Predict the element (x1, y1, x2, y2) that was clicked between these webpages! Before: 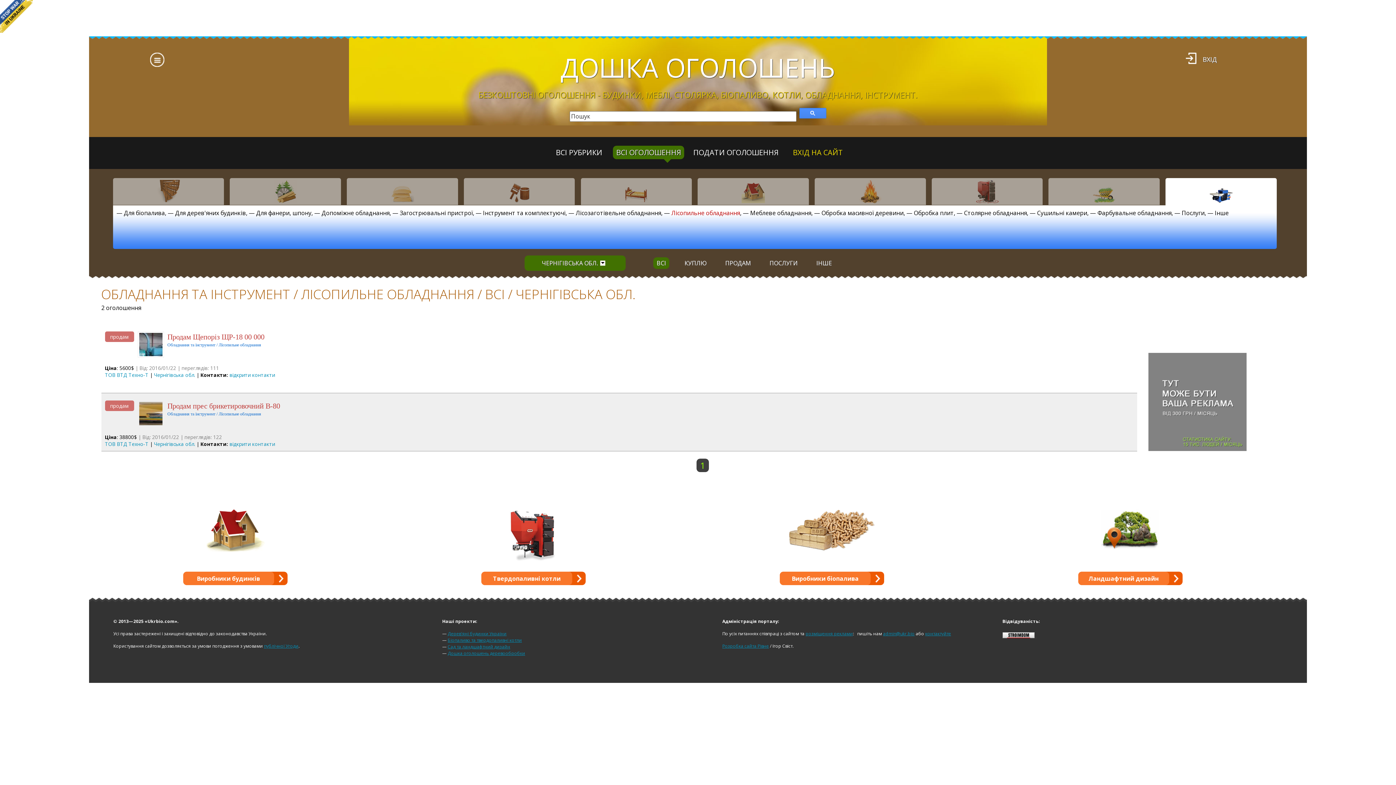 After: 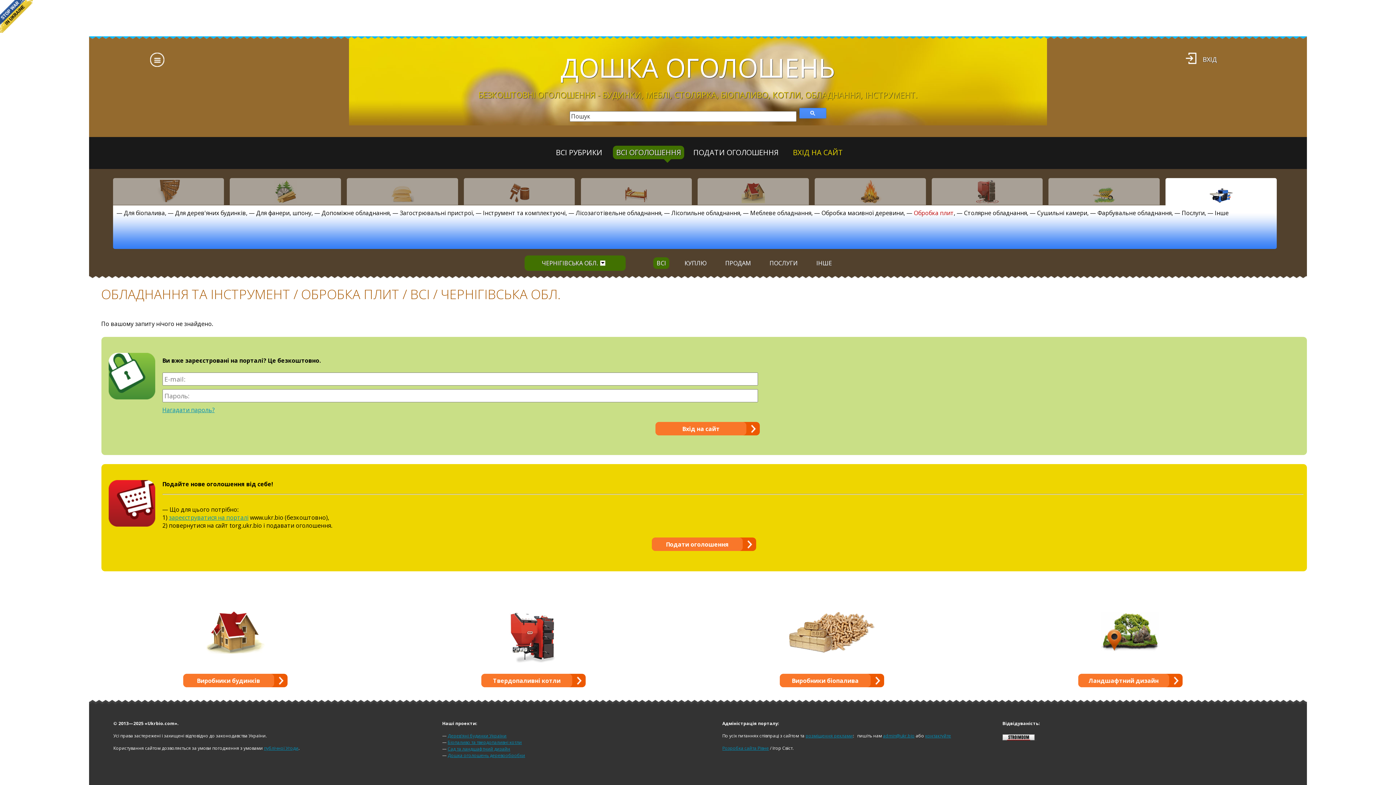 Action: label: Обробка плит bbox: (914, 209, 954, 217)